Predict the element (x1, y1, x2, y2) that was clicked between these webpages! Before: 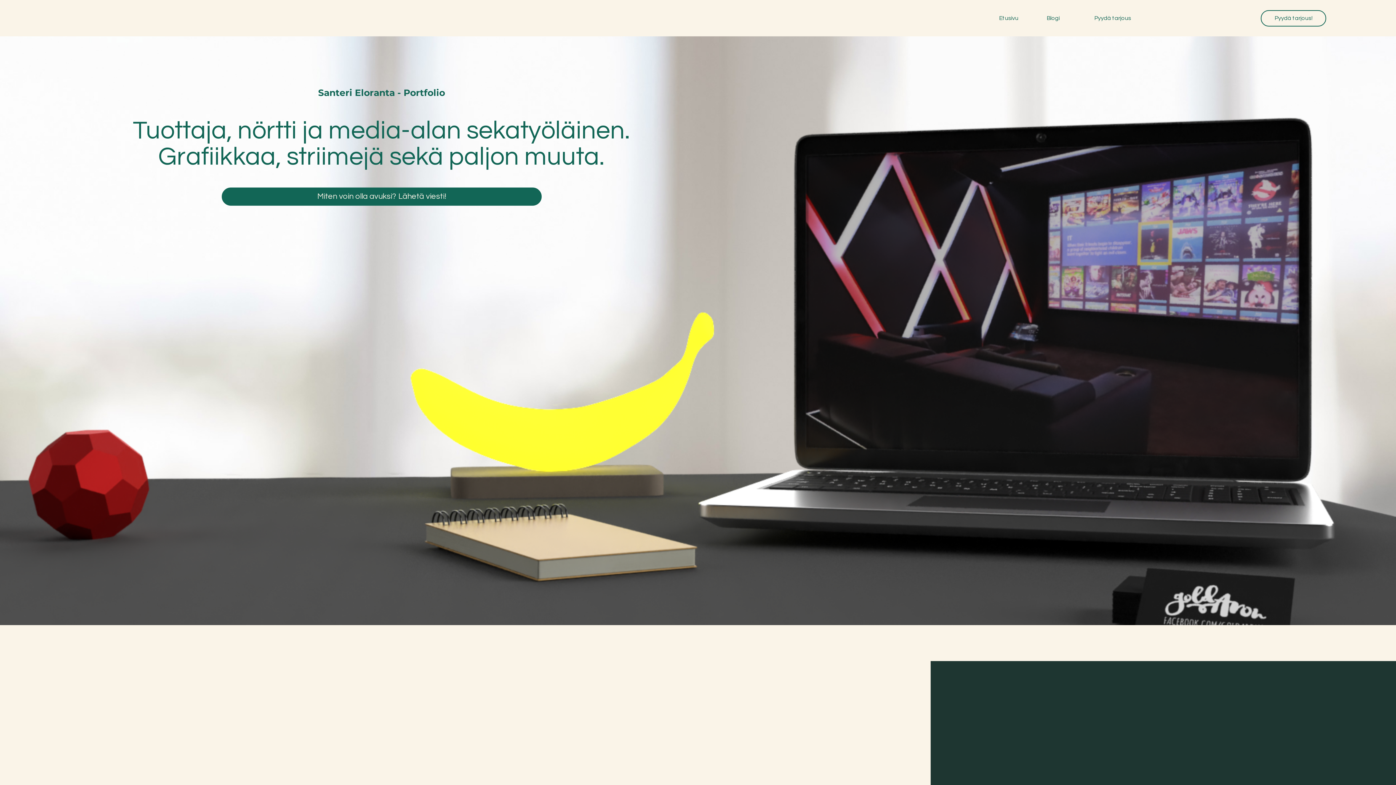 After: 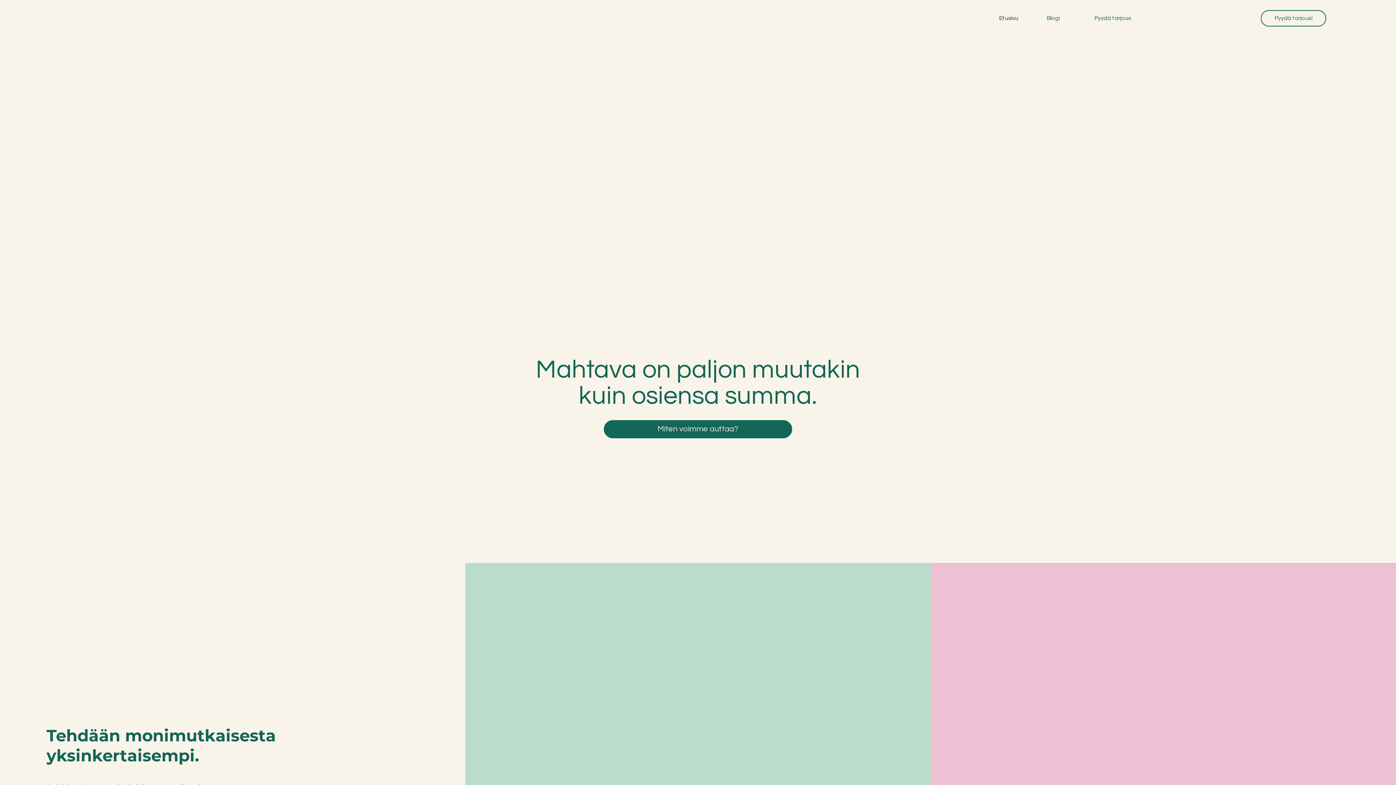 Action: label: Etusivu bbox: (993, 12, 1041, 23)